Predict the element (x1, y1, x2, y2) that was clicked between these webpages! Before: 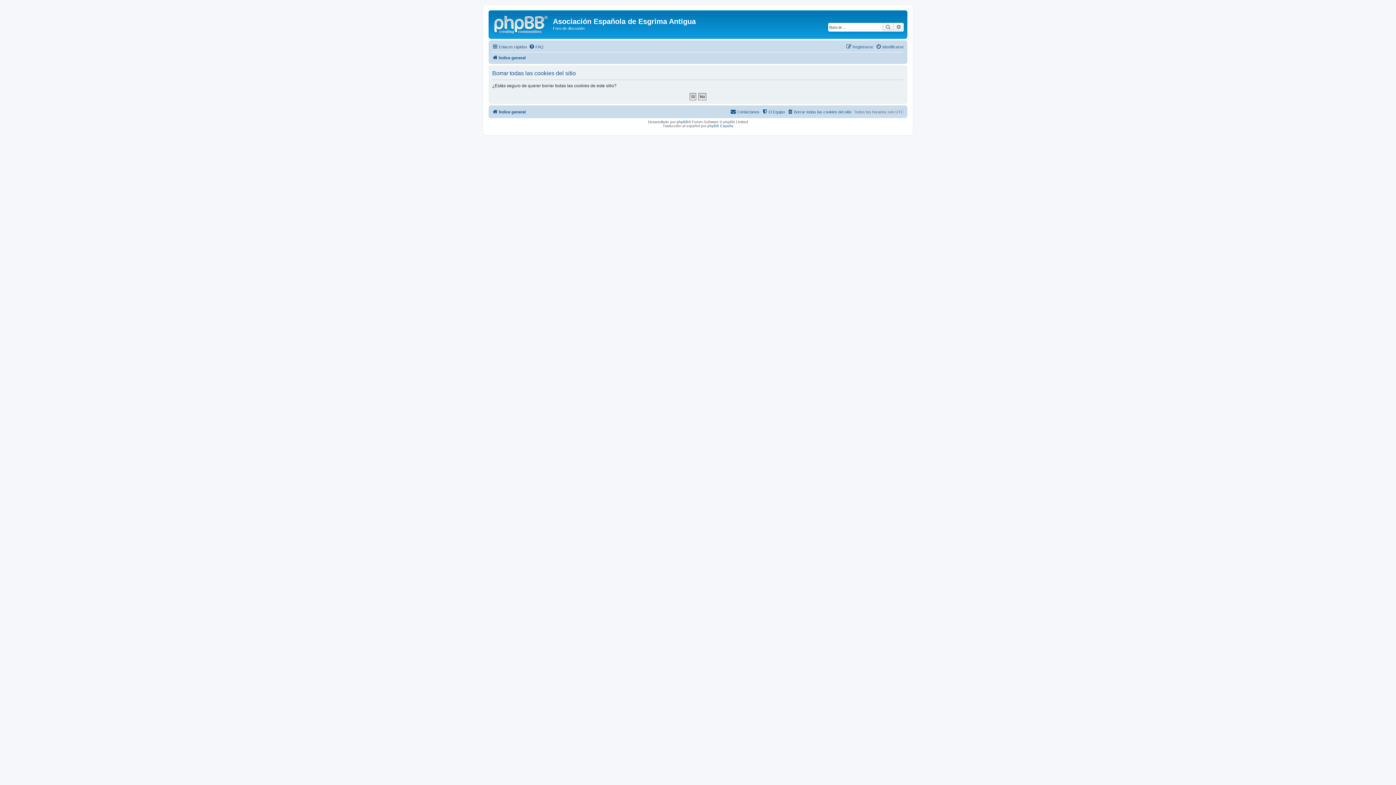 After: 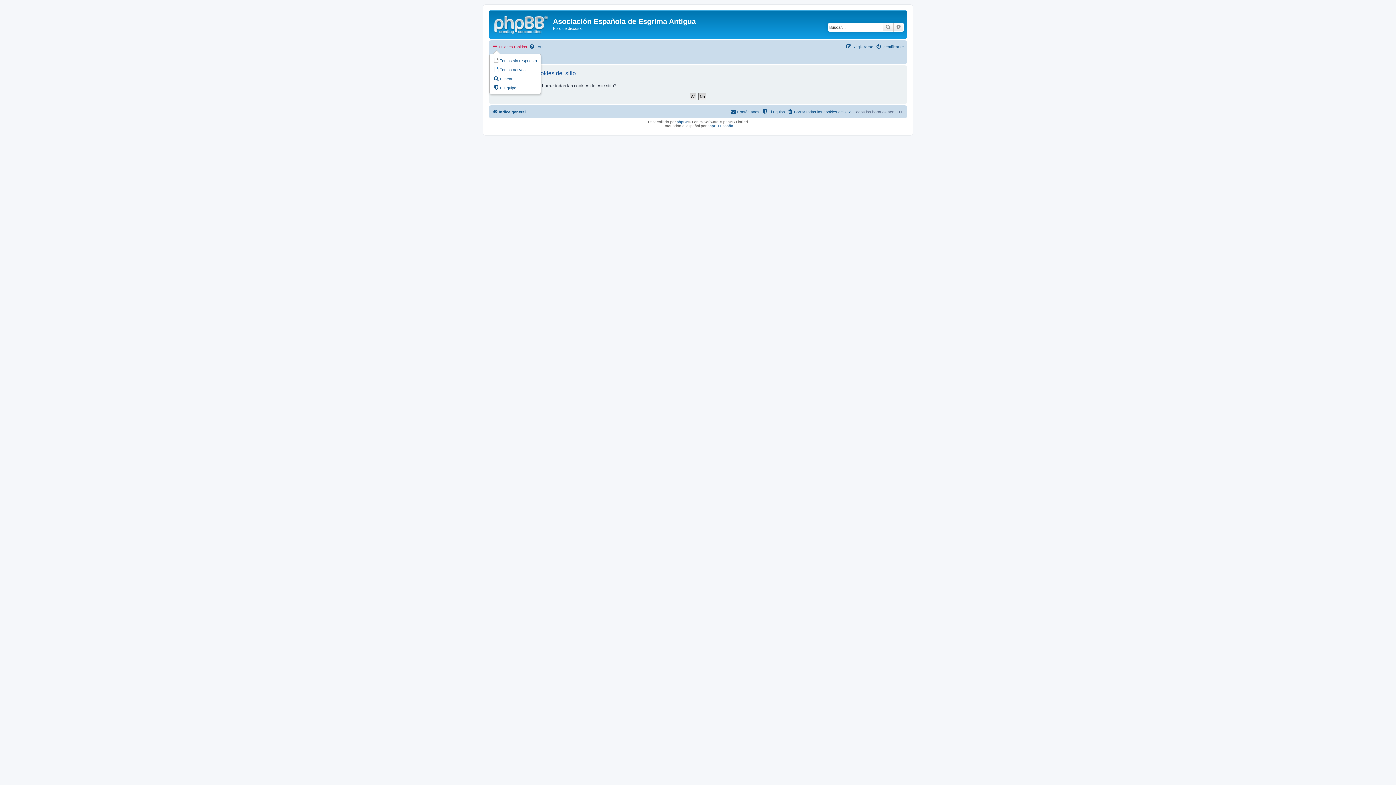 Action: label: Enlaces rápidos bbox: (492, 42, 527, 51)